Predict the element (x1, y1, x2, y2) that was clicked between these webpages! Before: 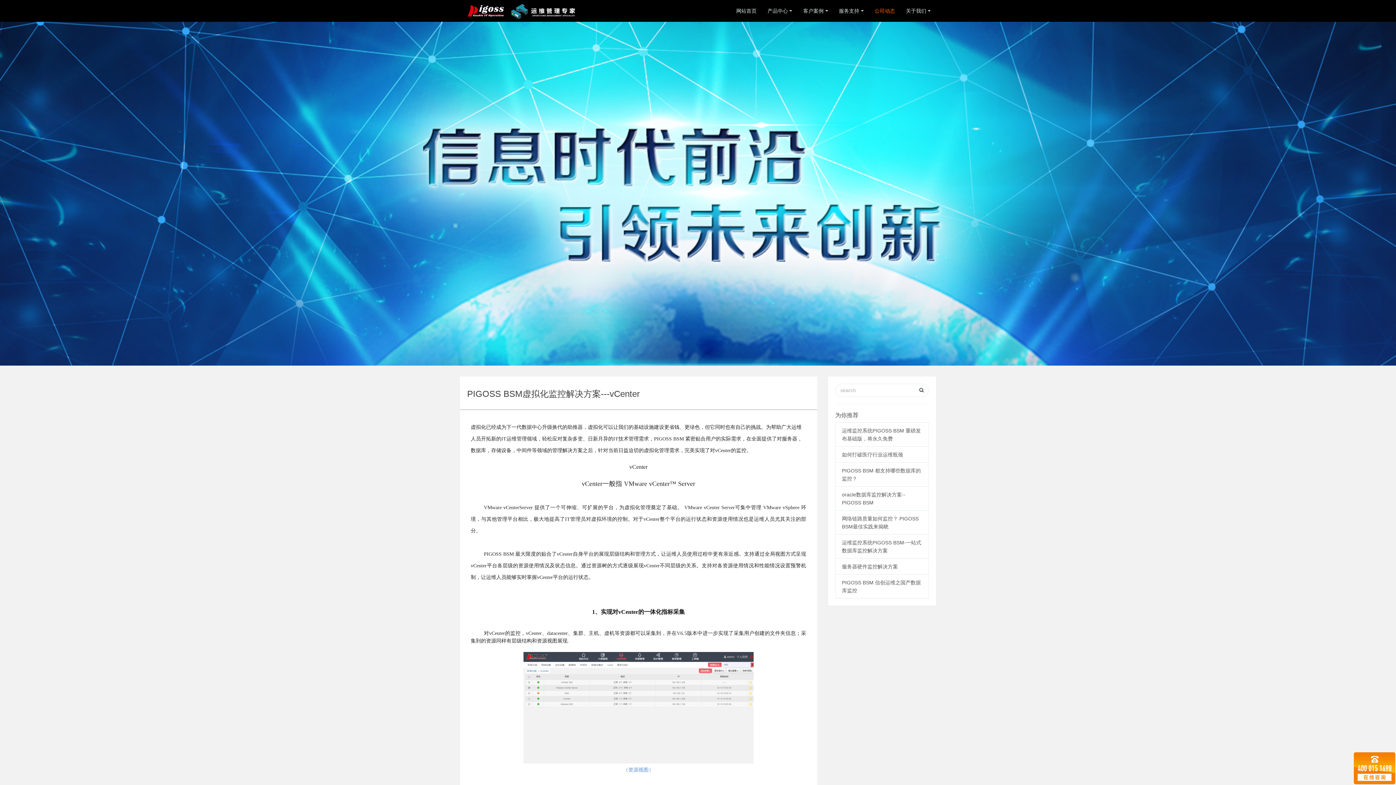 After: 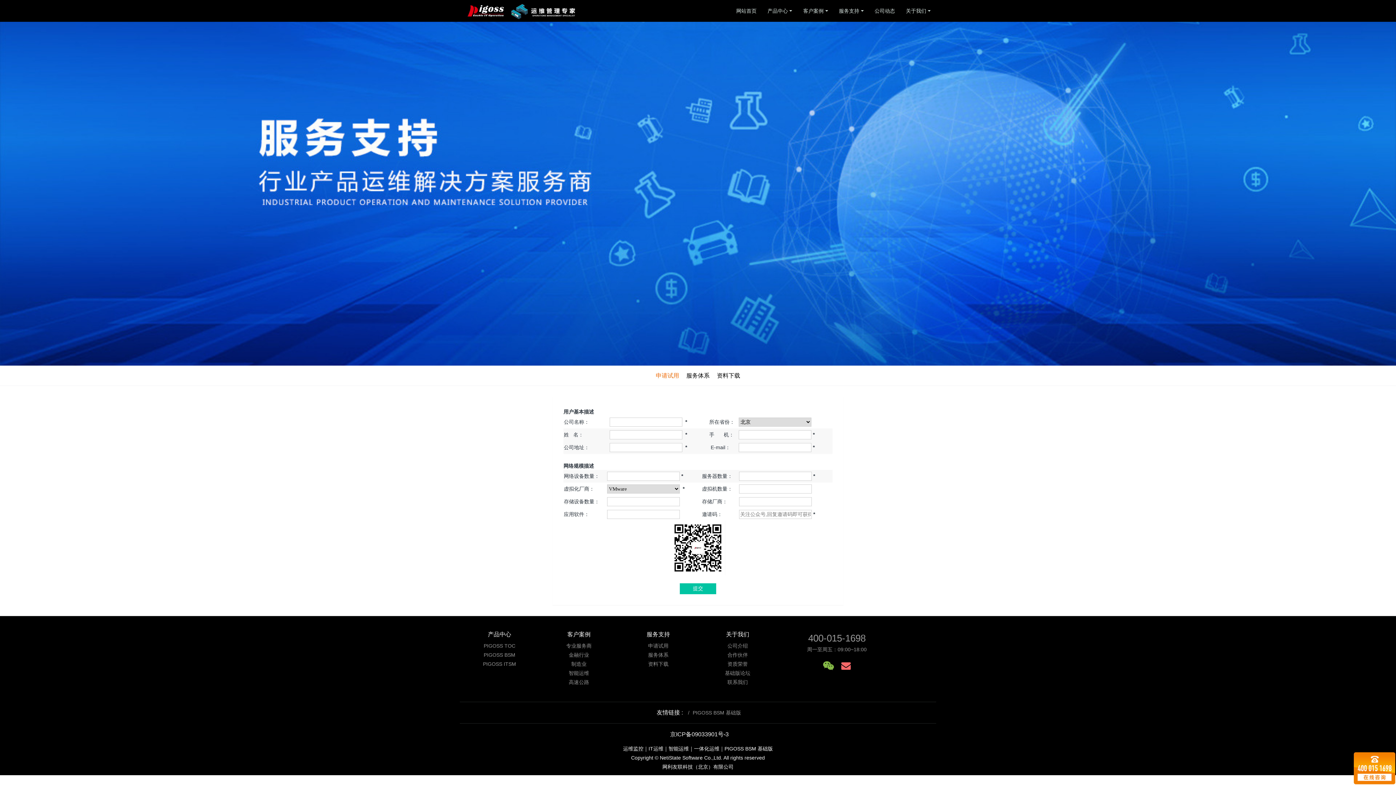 Action: label: 服务支持 bbox: (833, 0, 869, 21)